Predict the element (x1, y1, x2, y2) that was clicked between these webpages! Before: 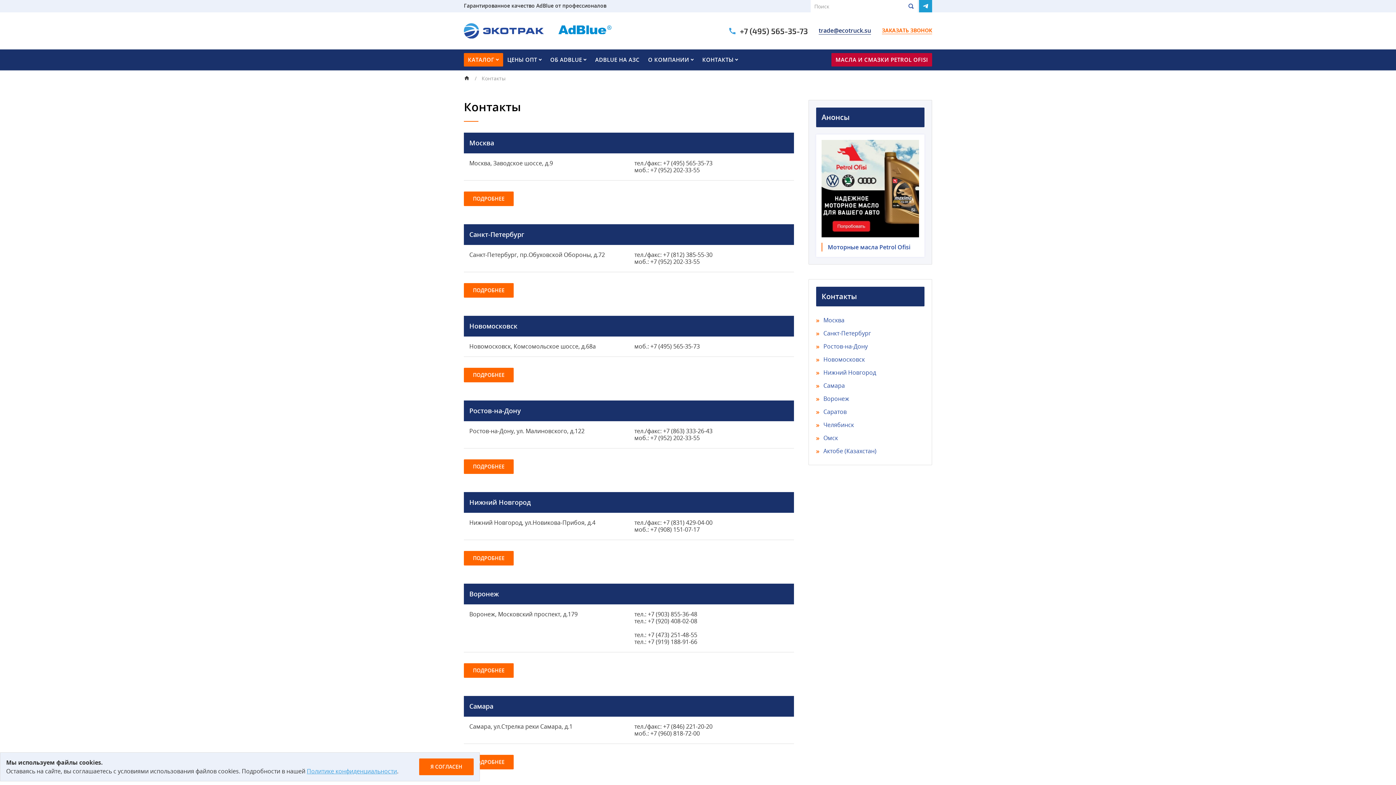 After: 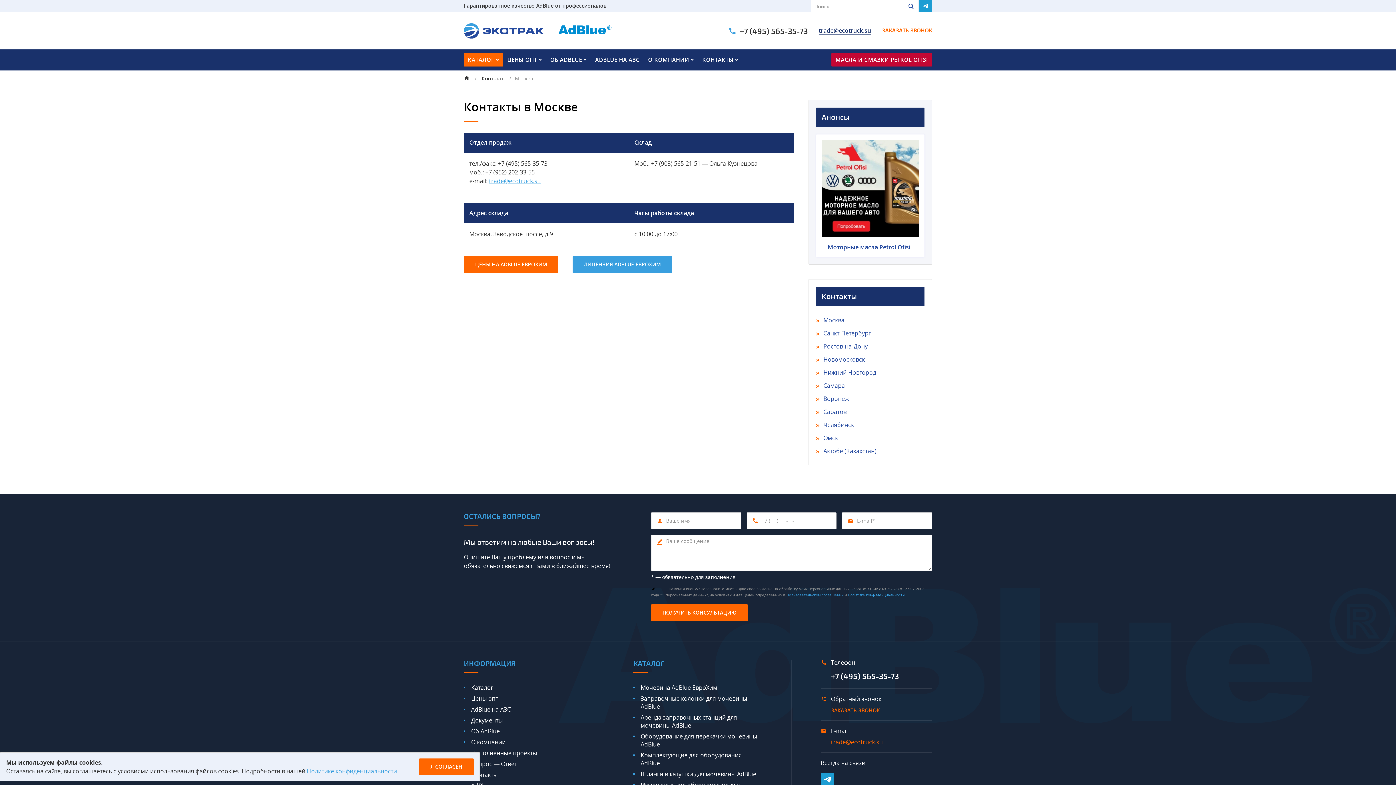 Action: bbox: (464, 191, 513, 206) label: ПОДРОБНЕЕ